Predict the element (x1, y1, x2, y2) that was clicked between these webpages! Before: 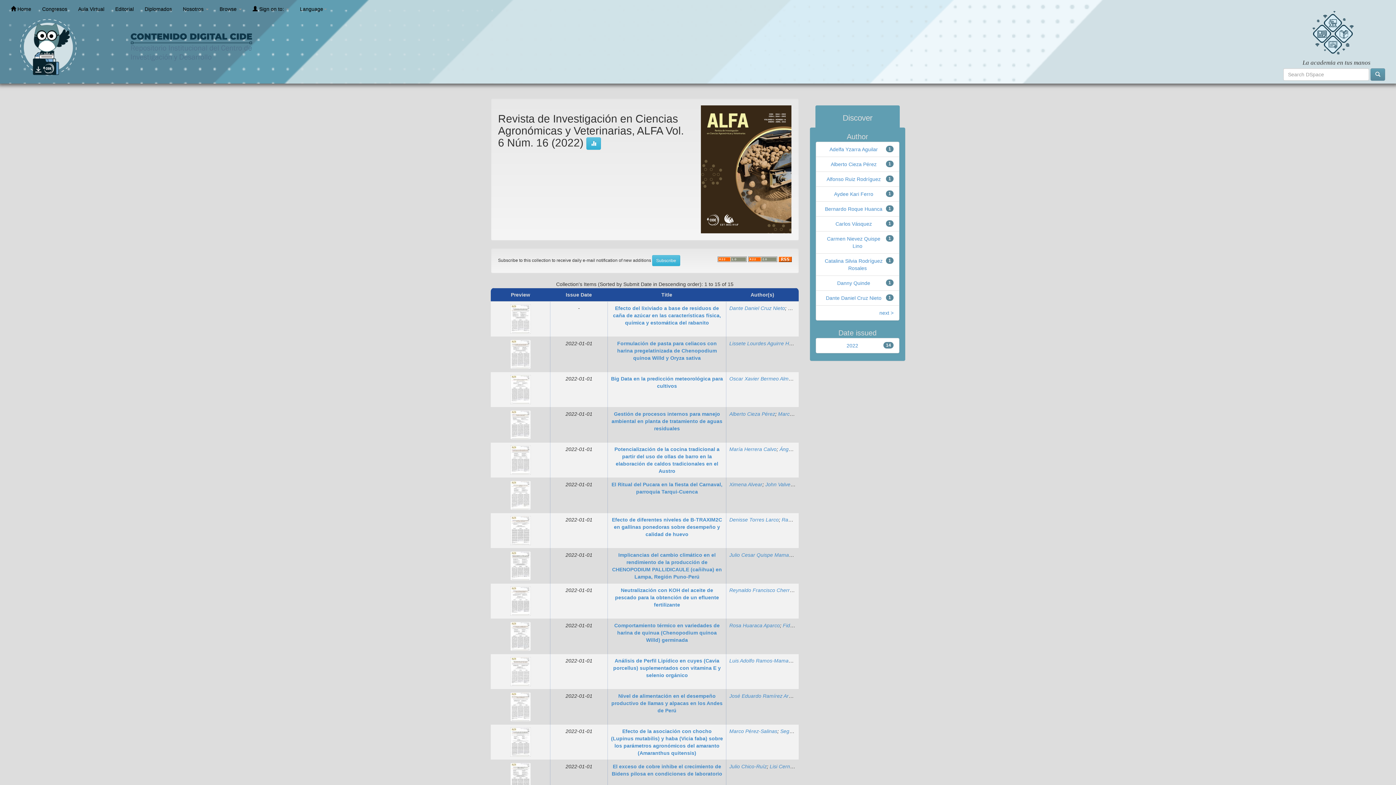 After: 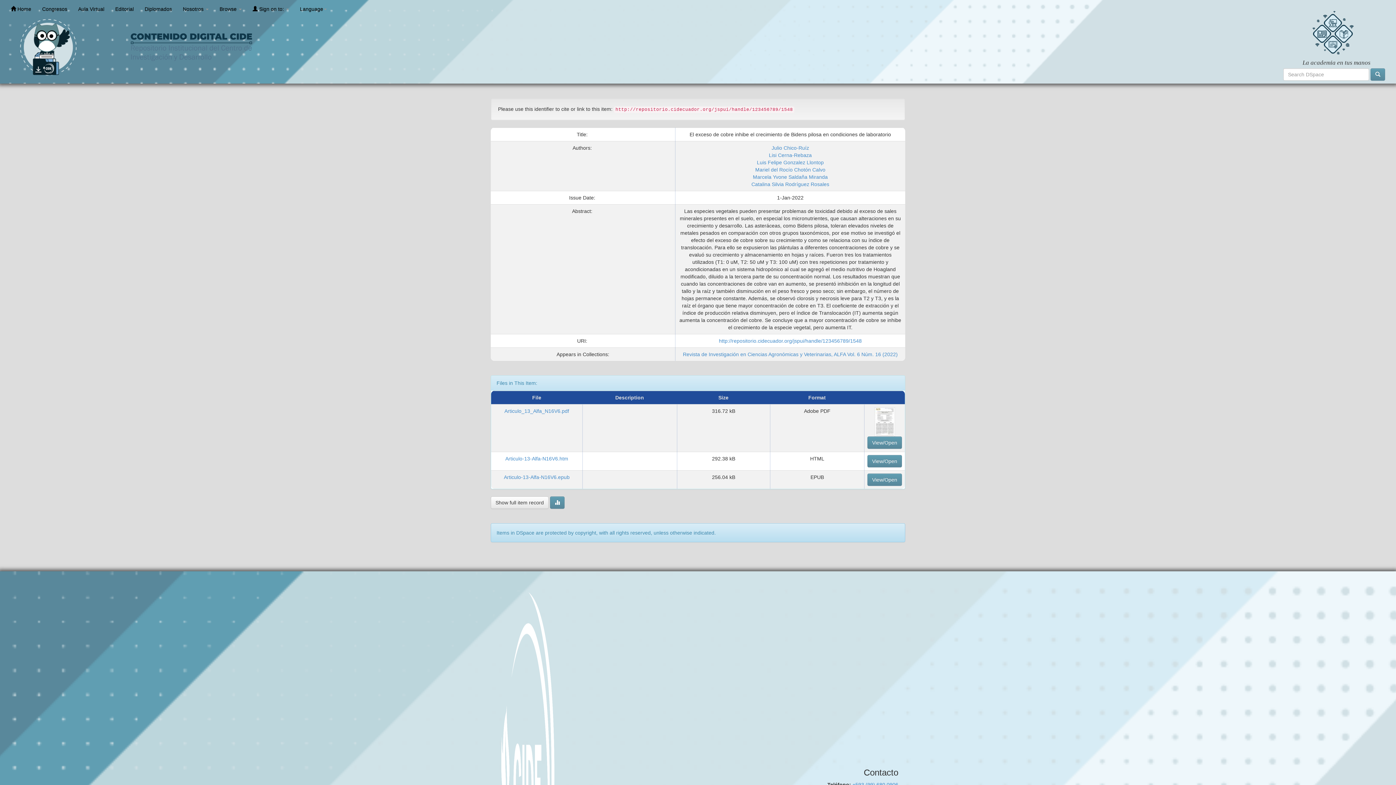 Action: bbox: (510, 774, 530, 780)